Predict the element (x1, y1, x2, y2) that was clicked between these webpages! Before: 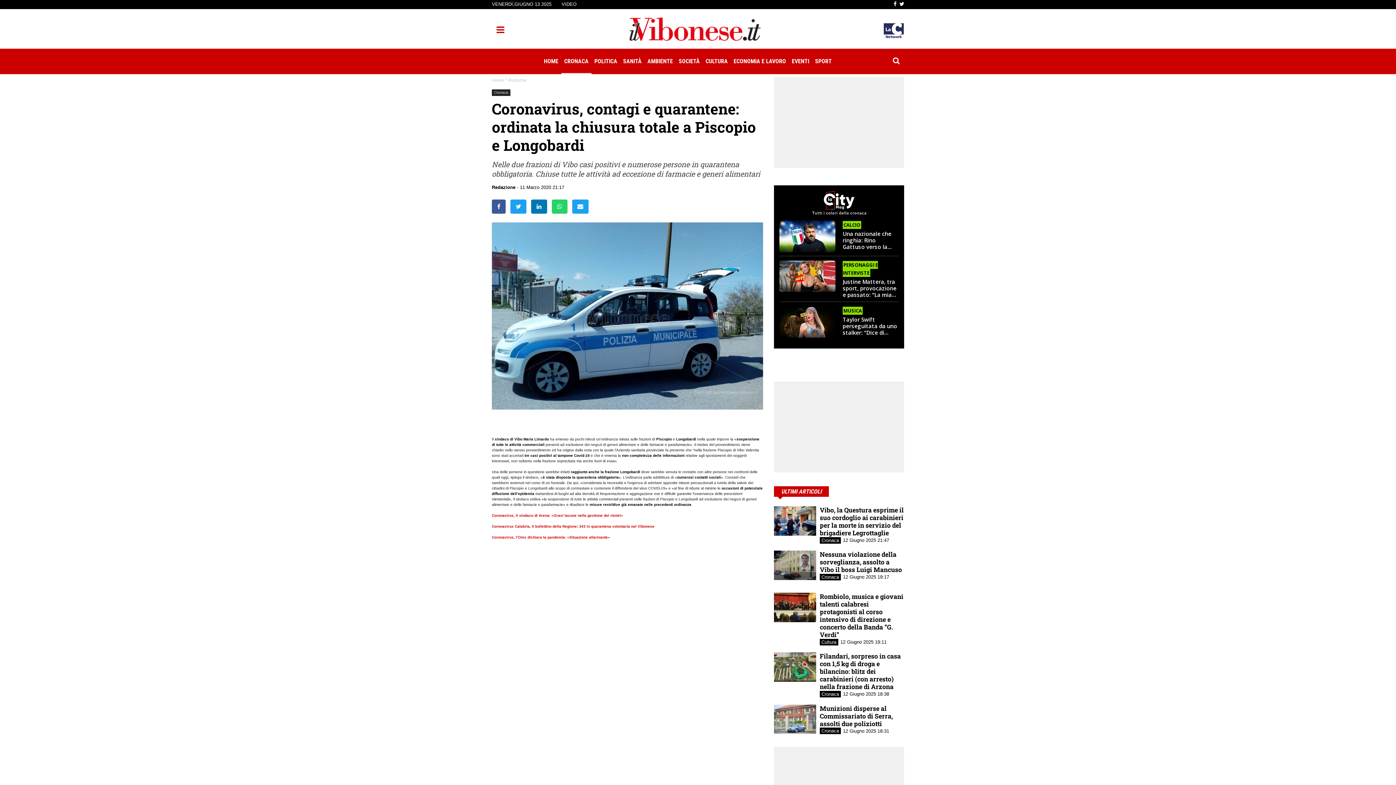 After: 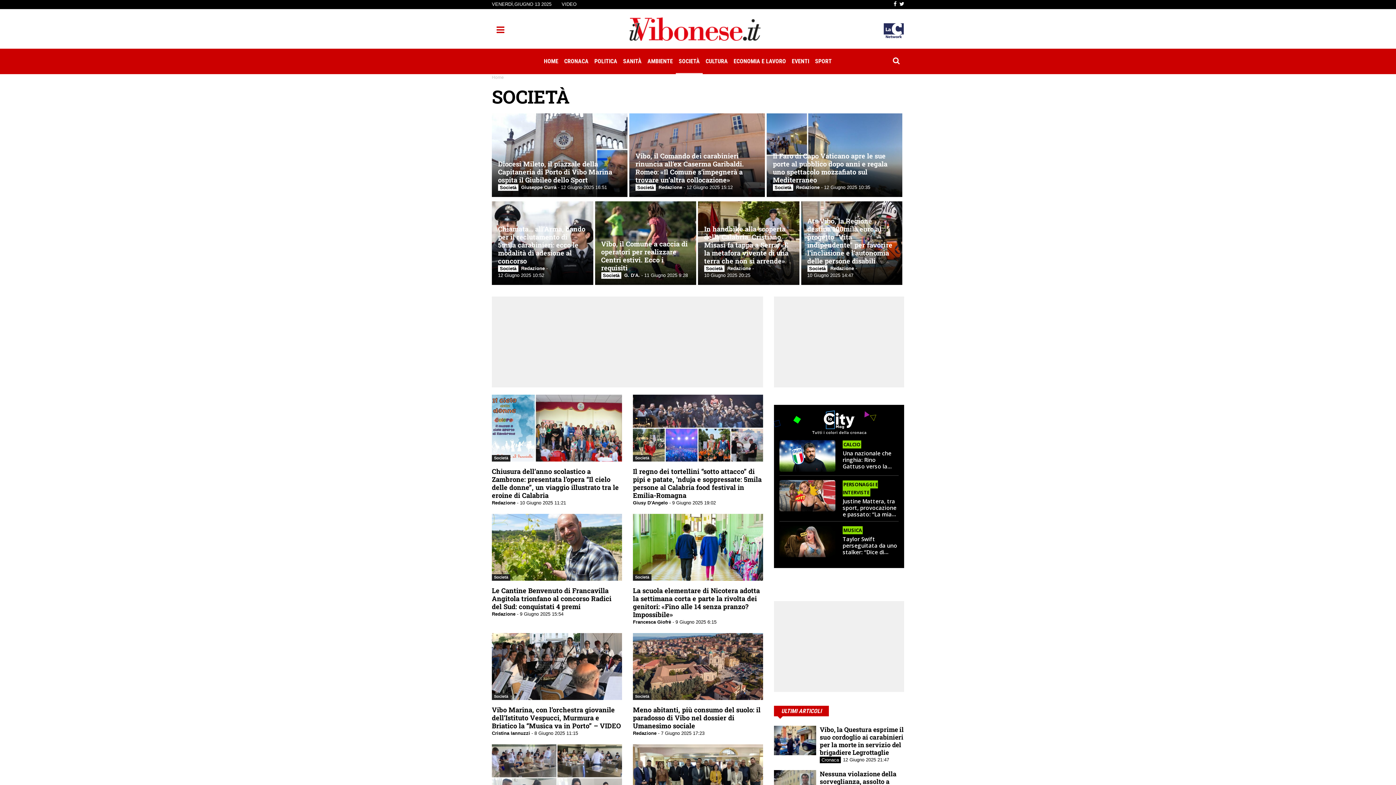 Action: label: SOCIETÀ bbox: (676, 54, 702, 68)